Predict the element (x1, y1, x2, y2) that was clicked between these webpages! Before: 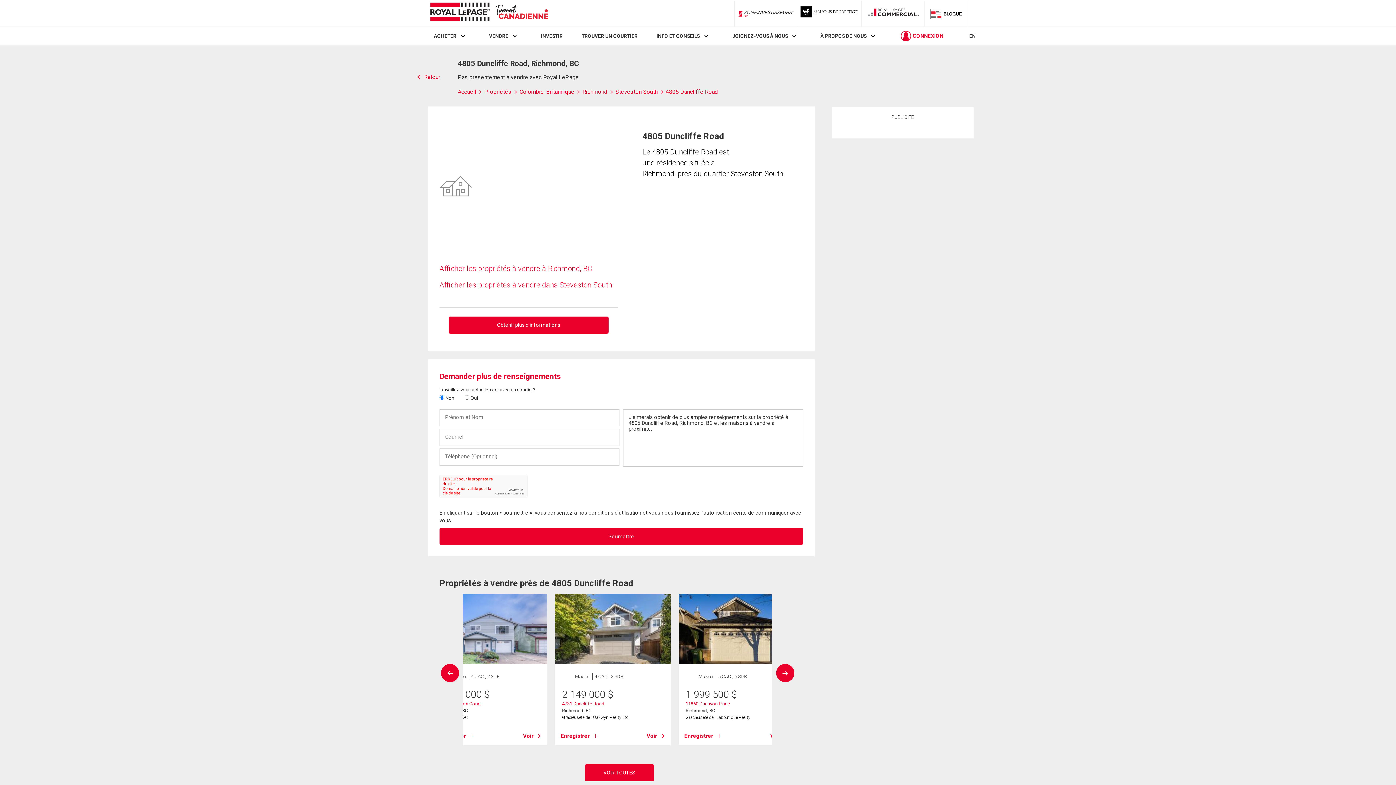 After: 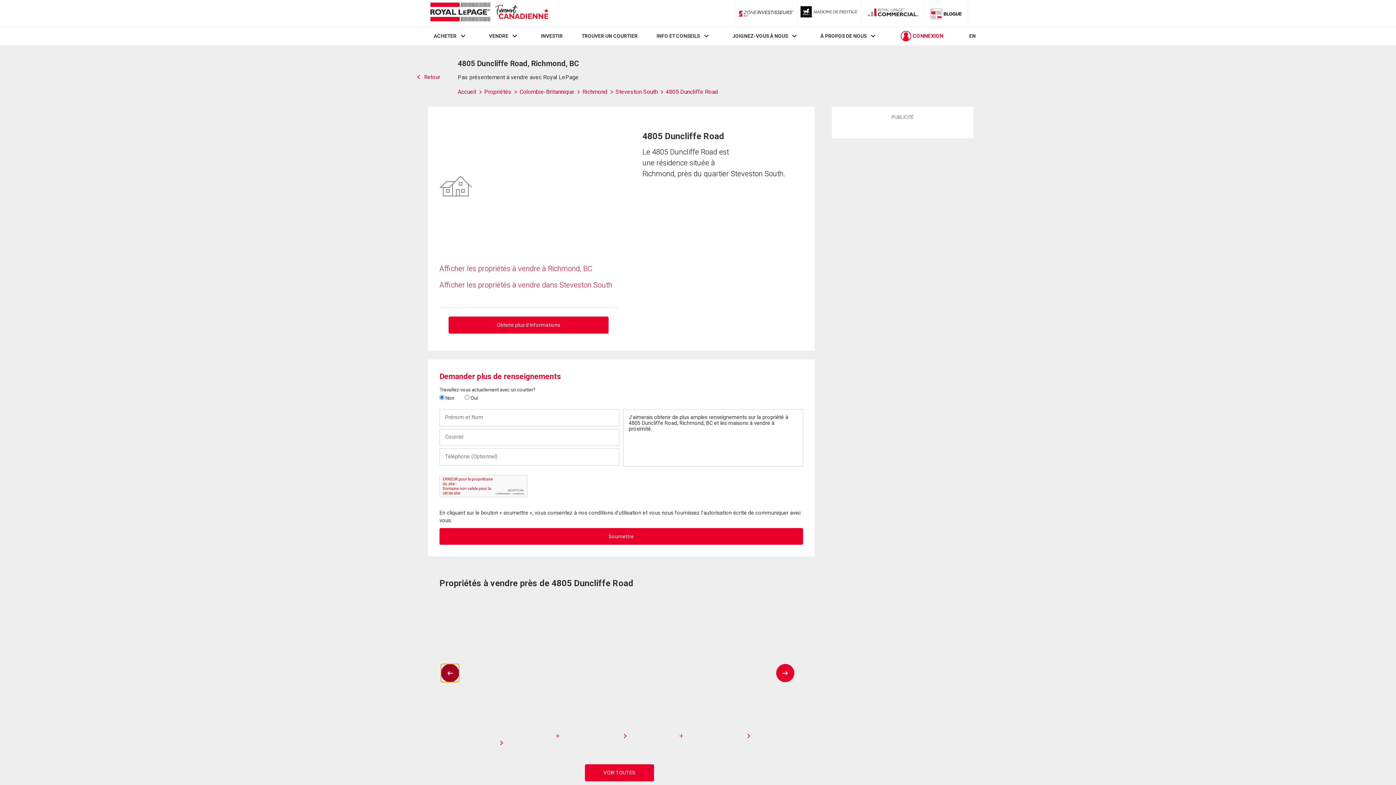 Action: bbox: (441, 664, 459, 682)